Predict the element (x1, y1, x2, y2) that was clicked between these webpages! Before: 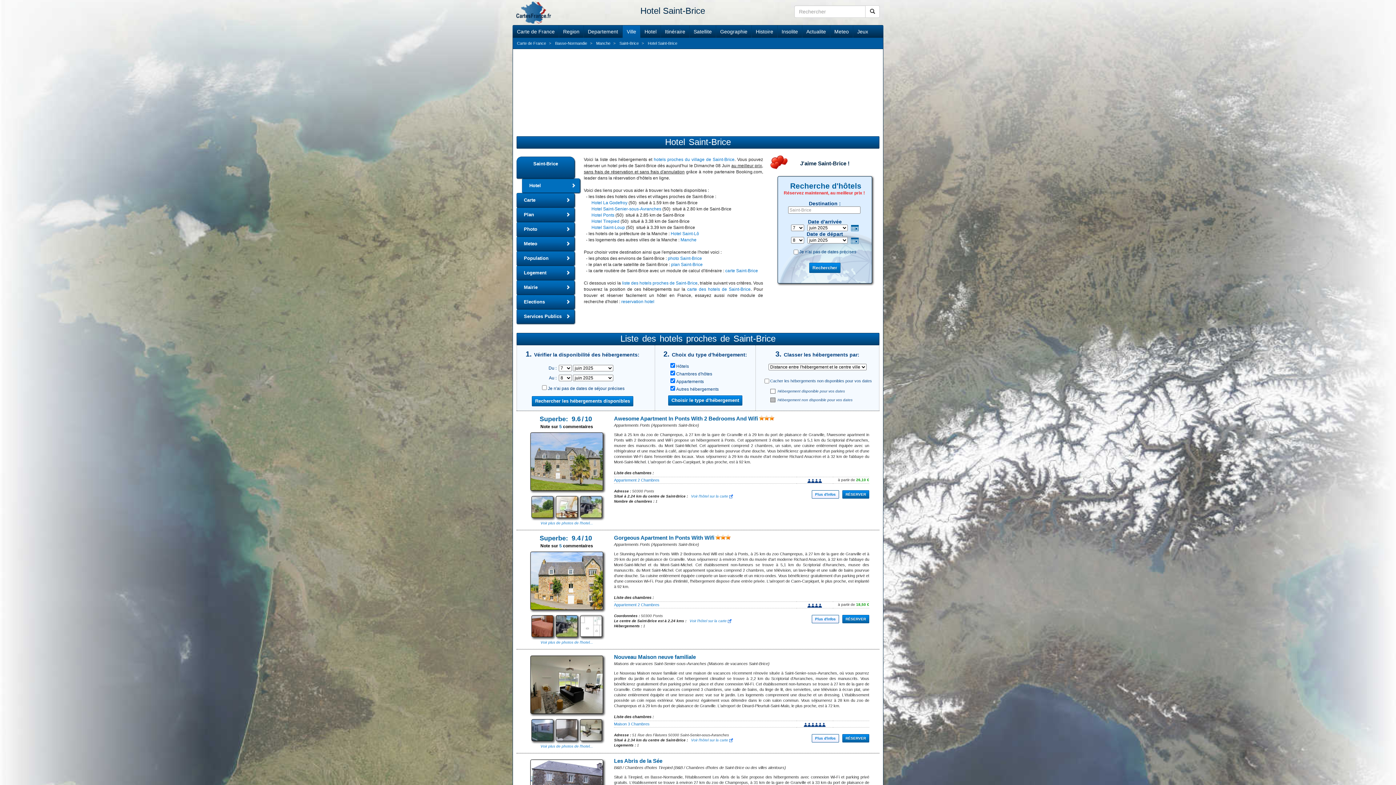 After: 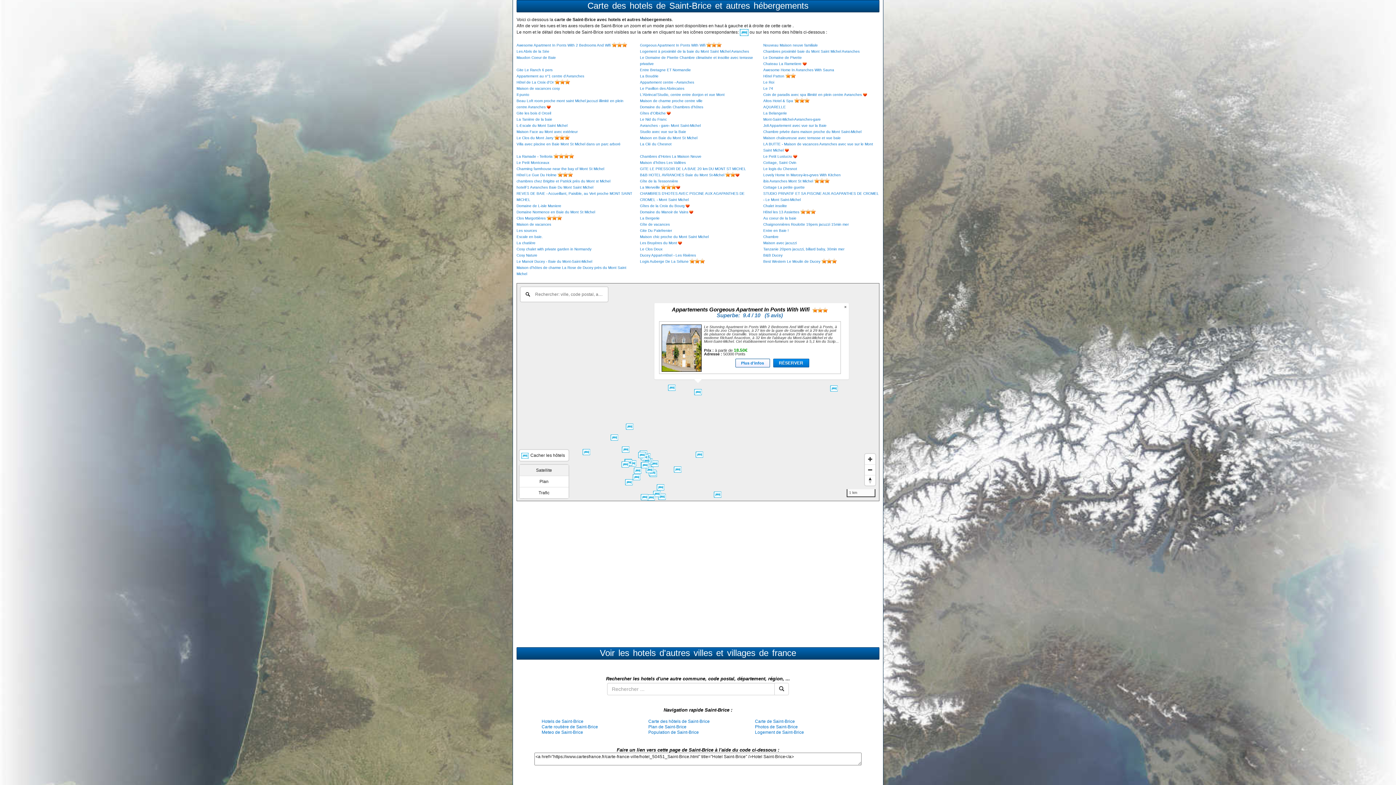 Action: bbox: (689, 619, 731, 623) label: Voir l'hôtel sur la carte 